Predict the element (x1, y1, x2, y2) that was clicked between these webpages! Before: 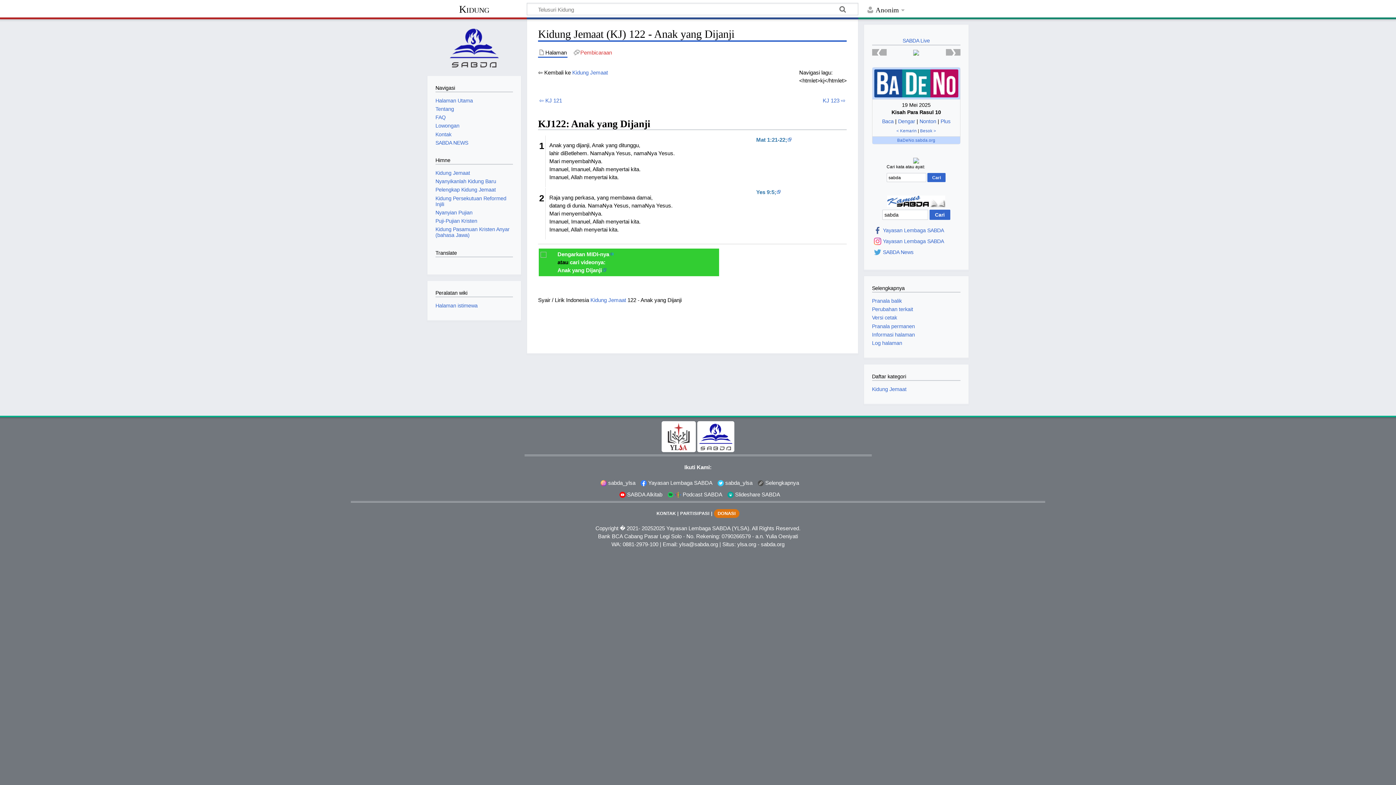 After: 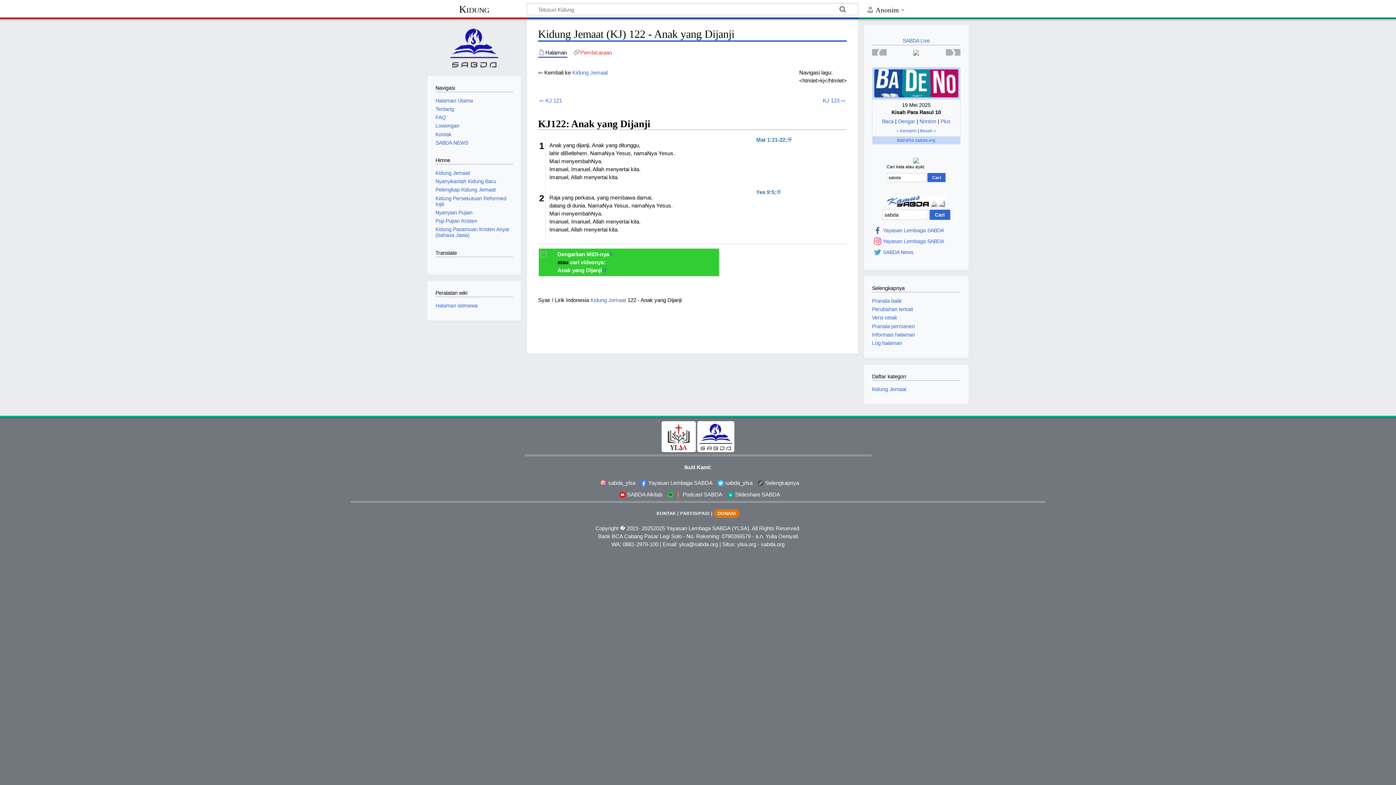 Action: label:  SABDA Alkitab bbox: (616, 491, 662, 497)